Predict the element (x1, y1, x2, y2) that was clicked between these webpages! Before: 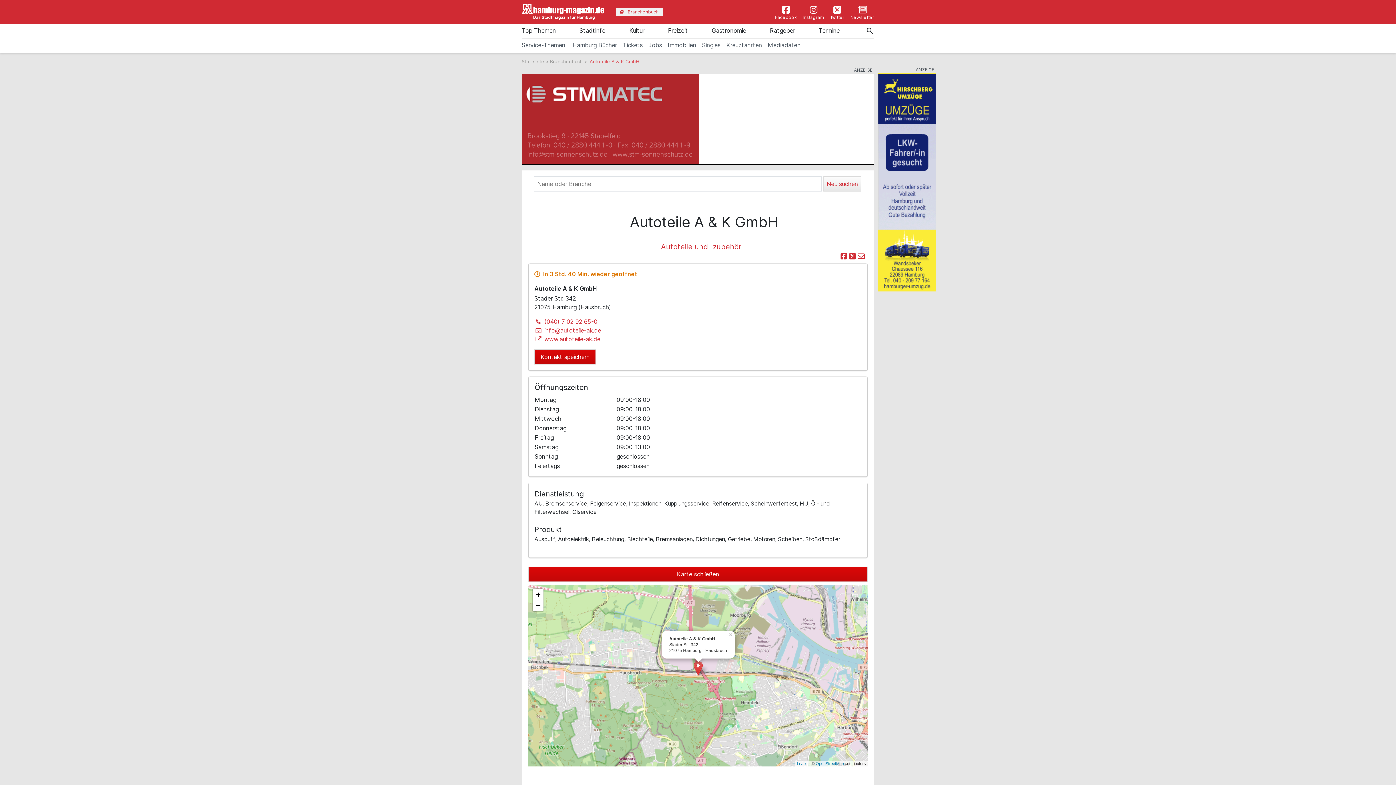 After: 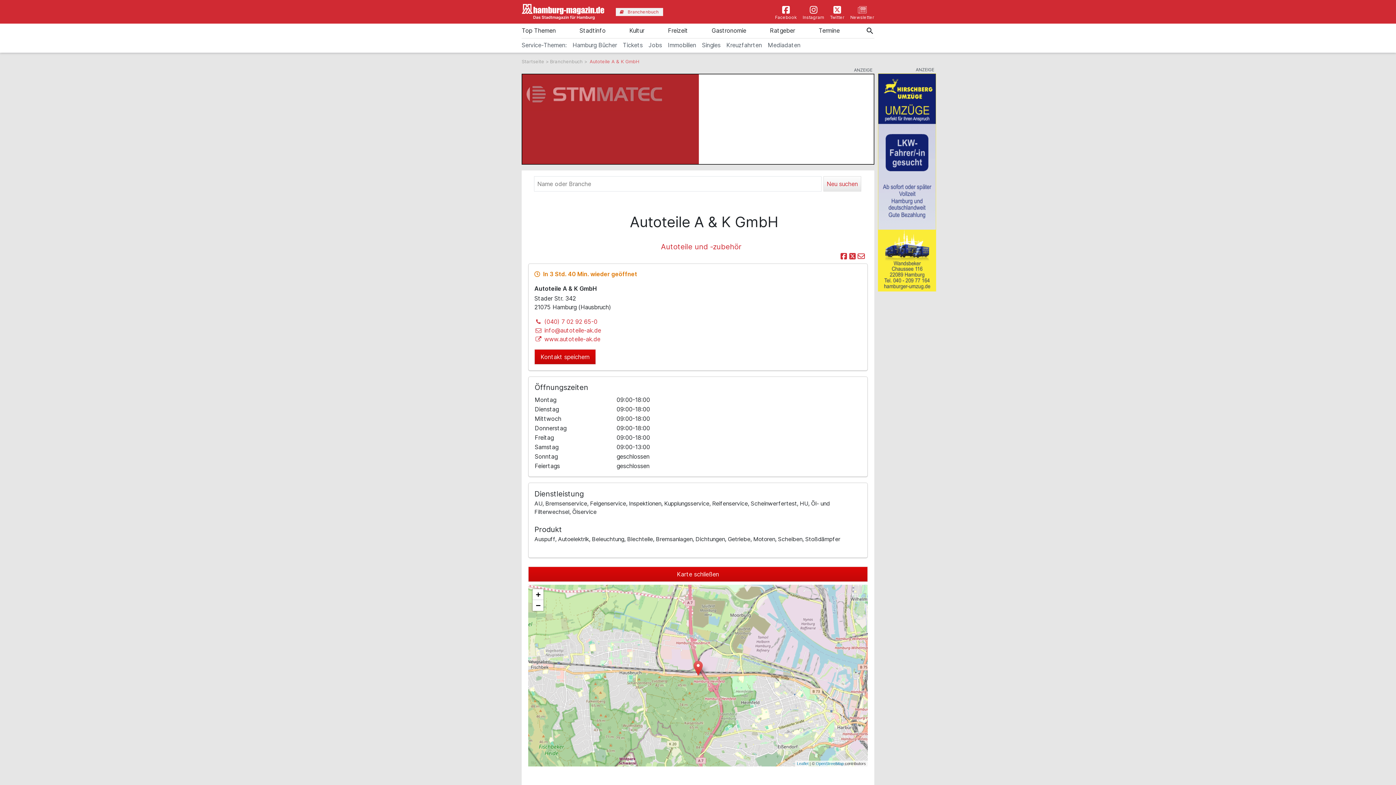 Action: label: × bbox: (728, 631, 734, 636)